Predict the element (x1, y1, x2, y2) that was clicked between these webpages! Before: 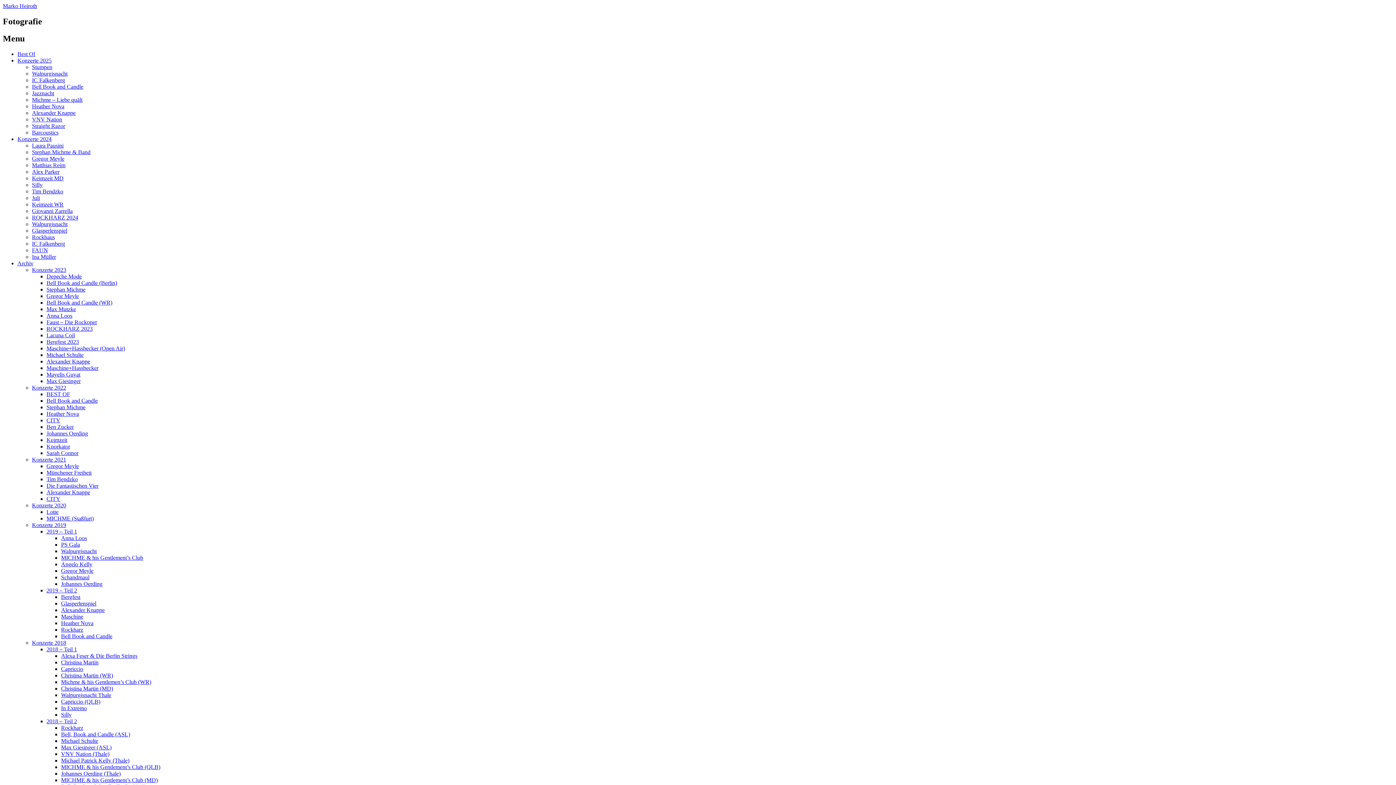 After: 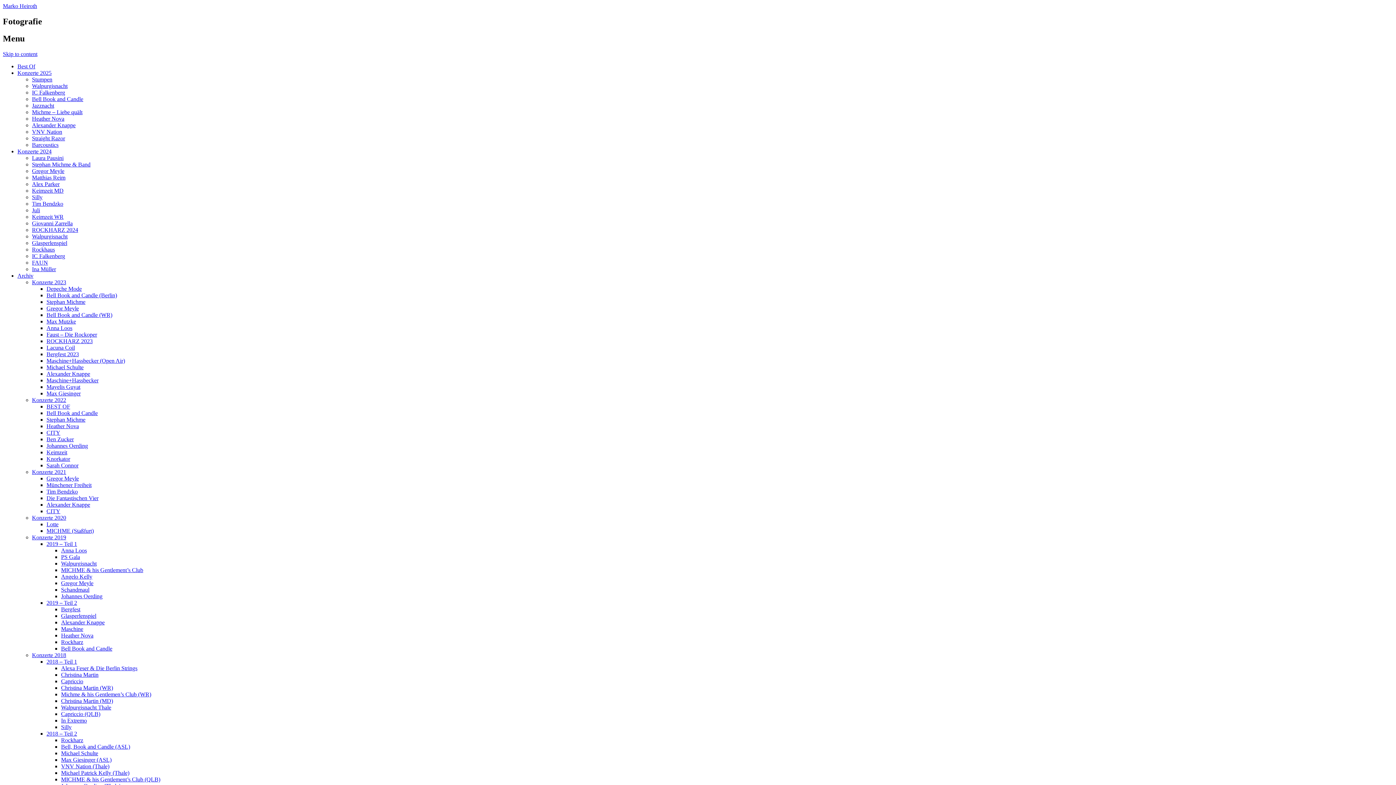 Action: label: Gregor Meyle bbox: (32, 155, 64, 161)